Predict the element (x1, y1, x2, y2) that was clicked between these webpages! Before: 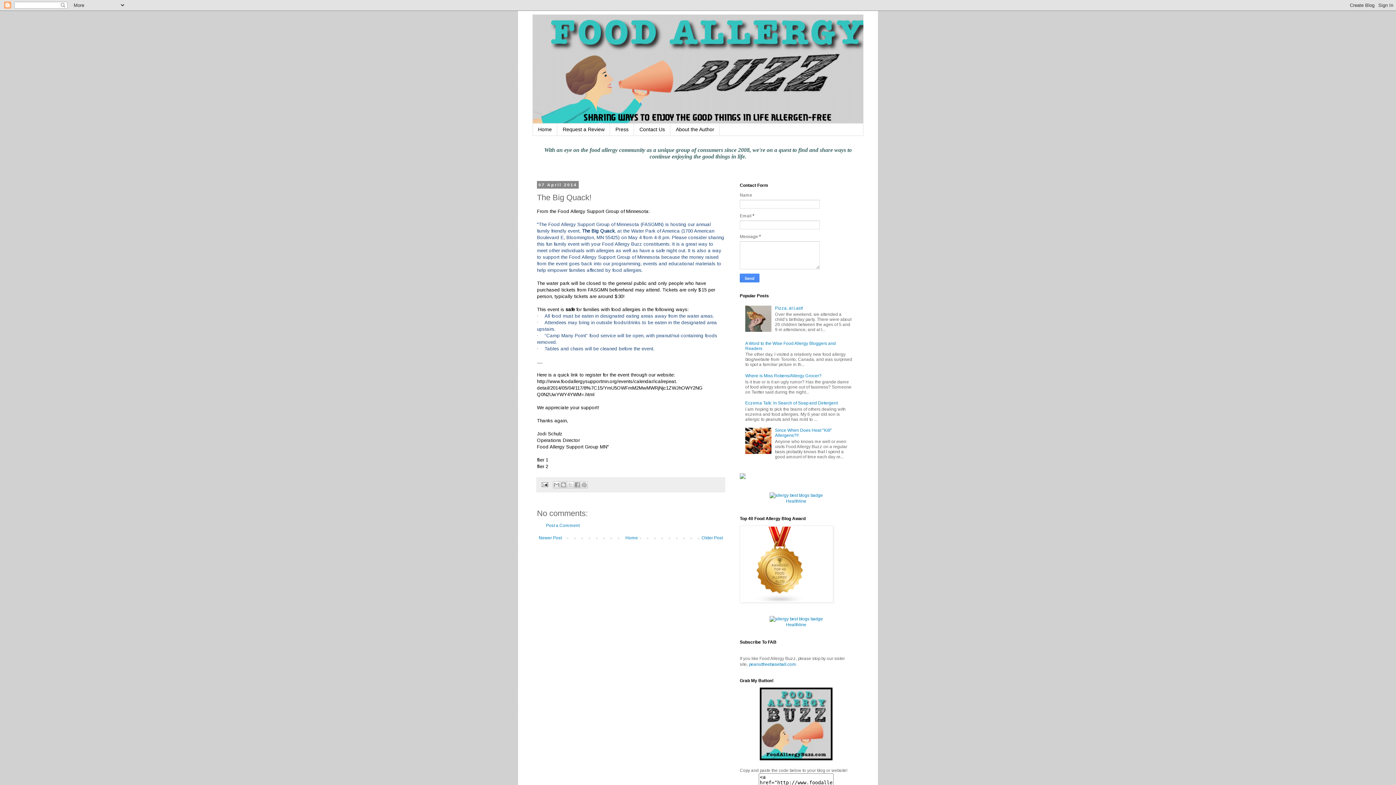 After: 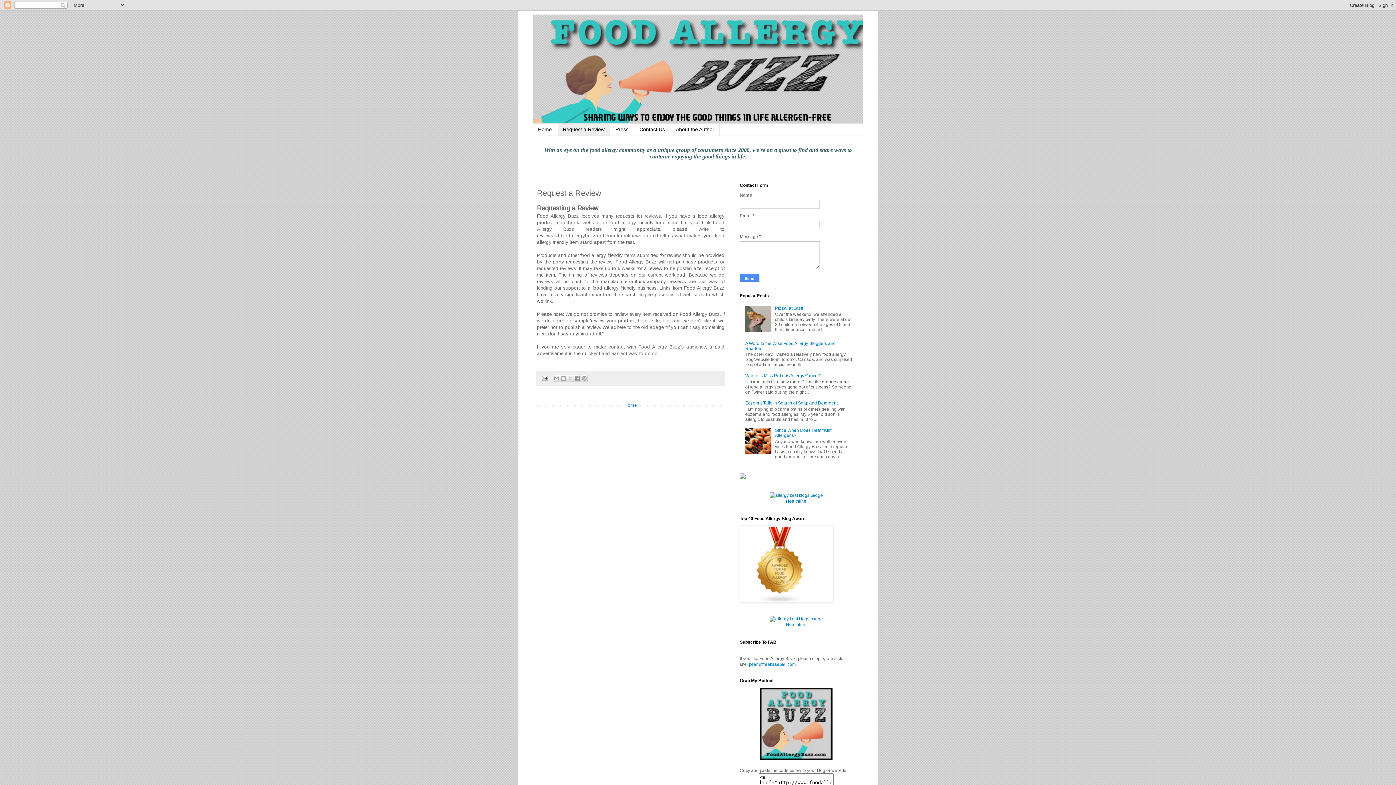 Action: label: Request a Review bbox: (557, 123, 610, 135)